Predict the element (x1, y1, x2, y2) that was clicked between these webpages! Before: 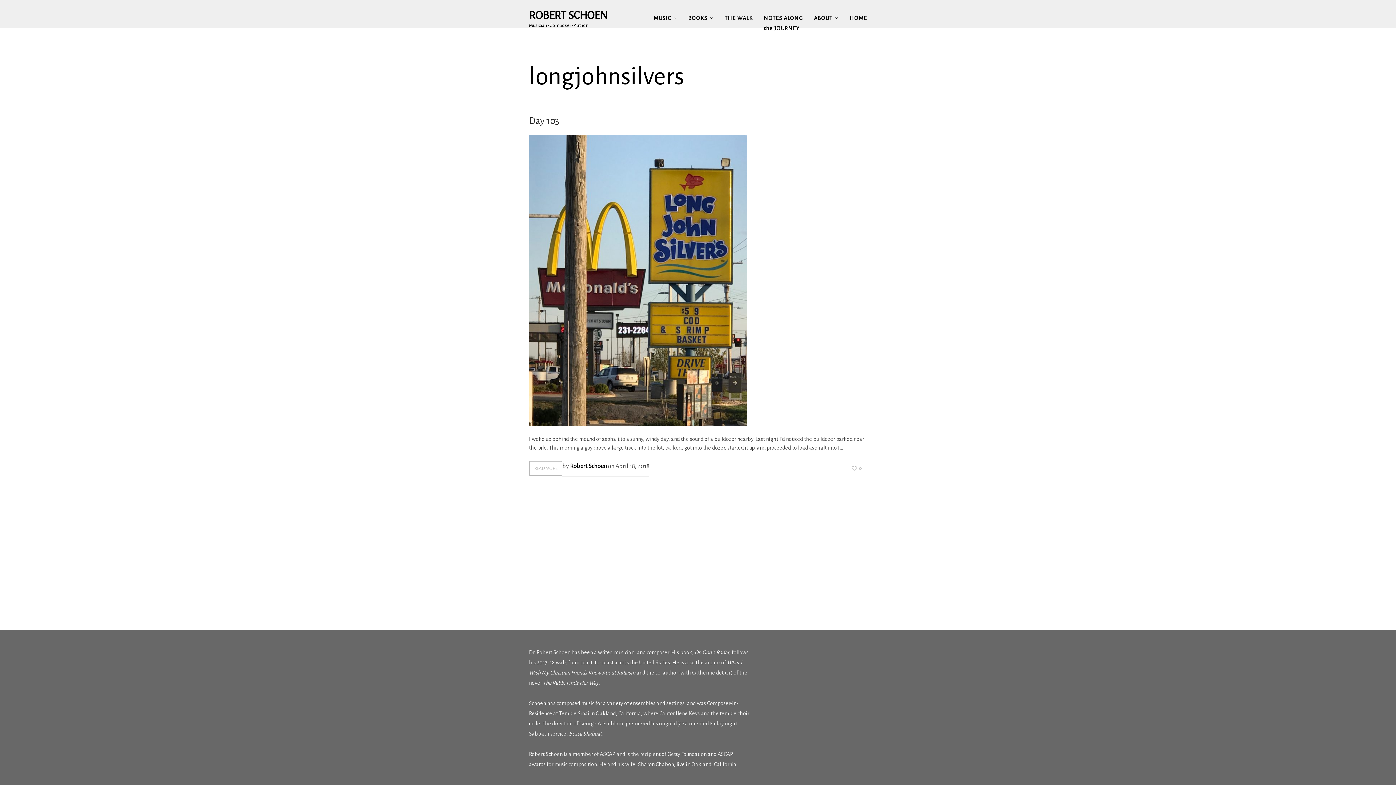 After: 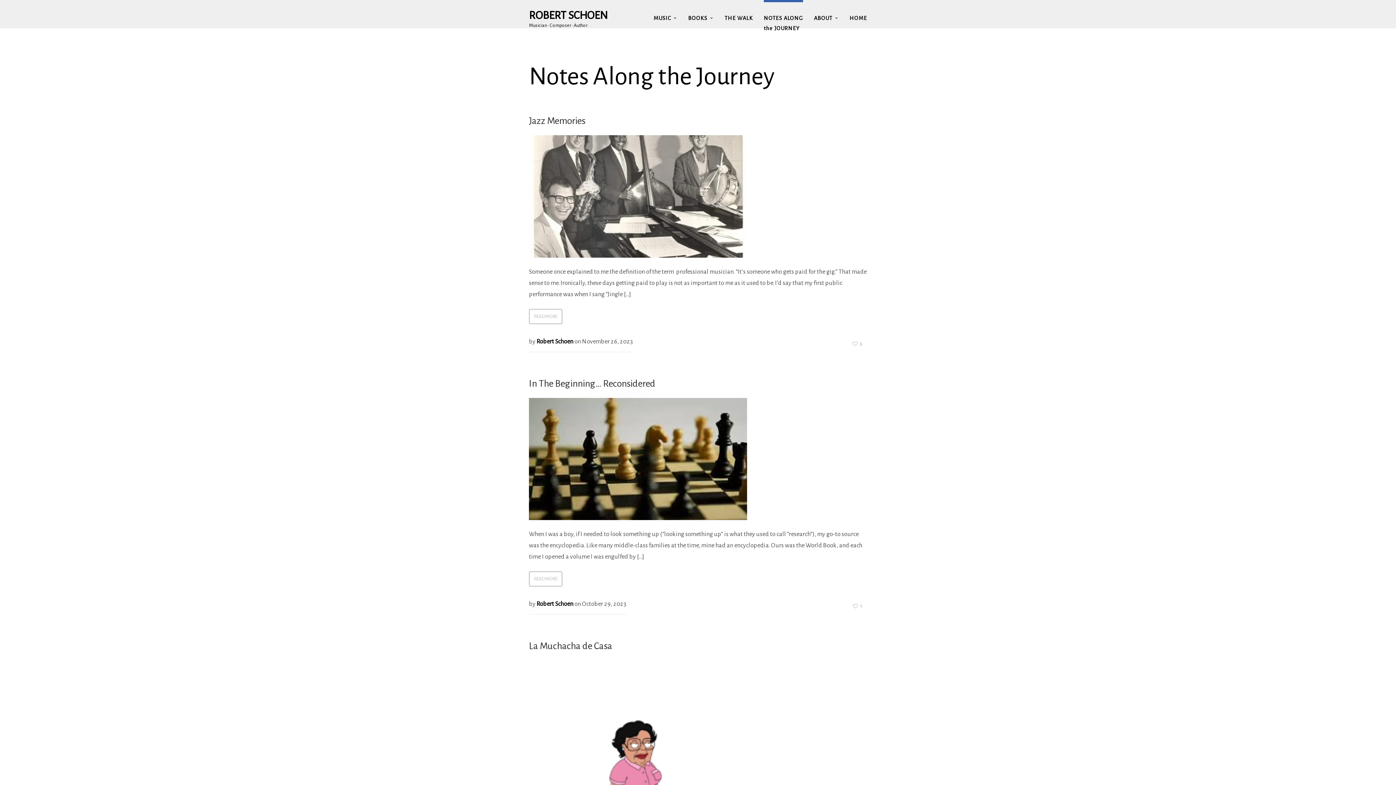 Action: label: NOTES ALONG
the JOURNEY bbox: (764, 0, 803, 46)